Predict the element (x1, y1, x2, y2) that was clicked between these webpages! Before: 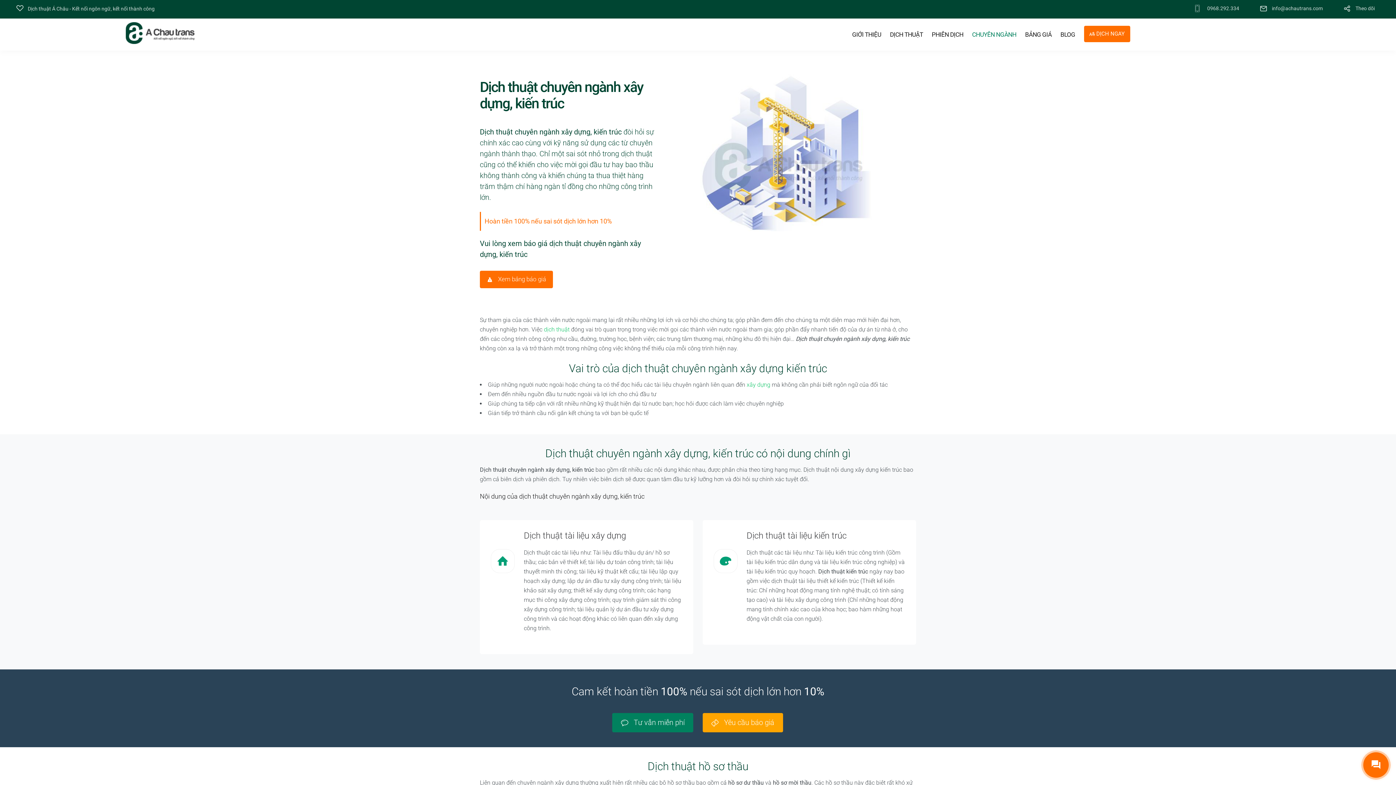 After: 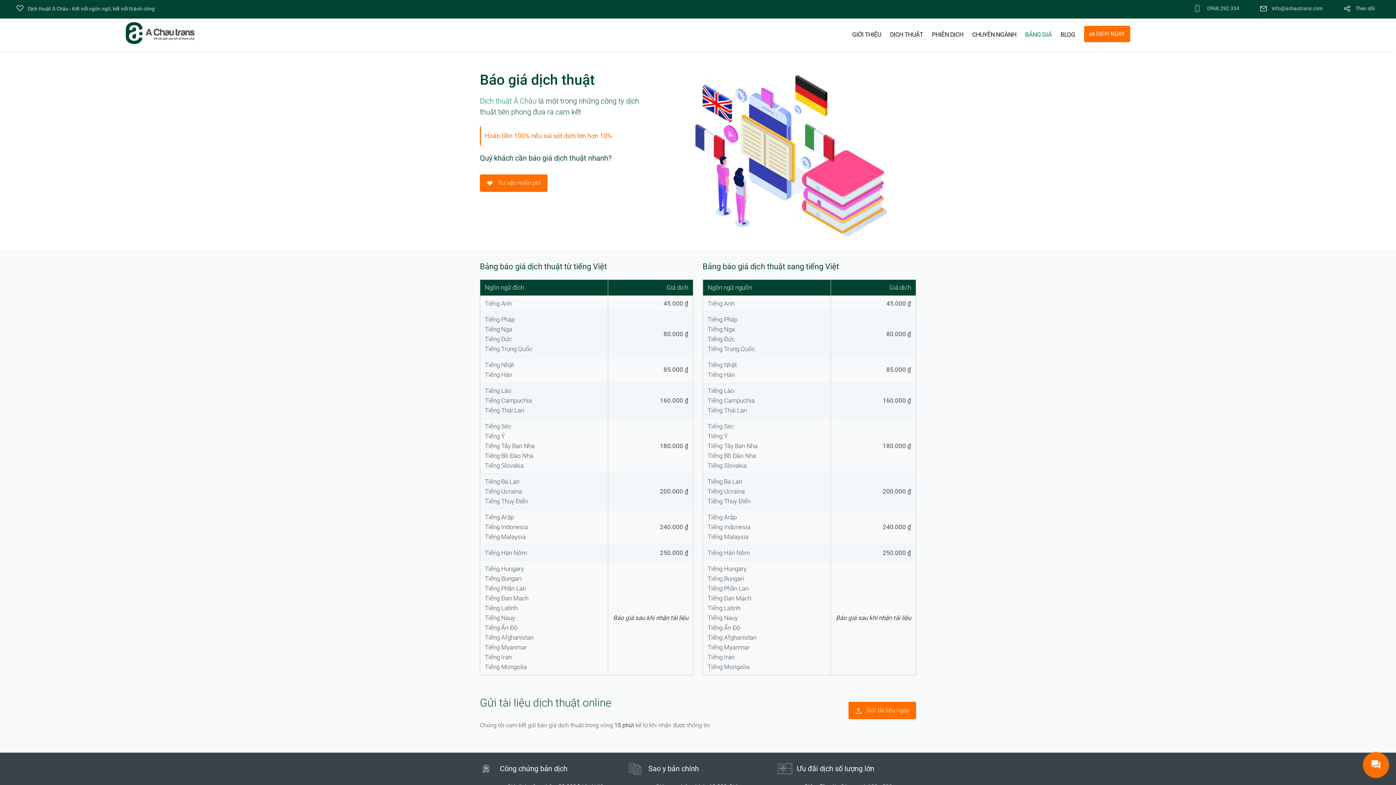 Action: bbox: (480, 270, 553, 288) label:  Xem bảng báo giá